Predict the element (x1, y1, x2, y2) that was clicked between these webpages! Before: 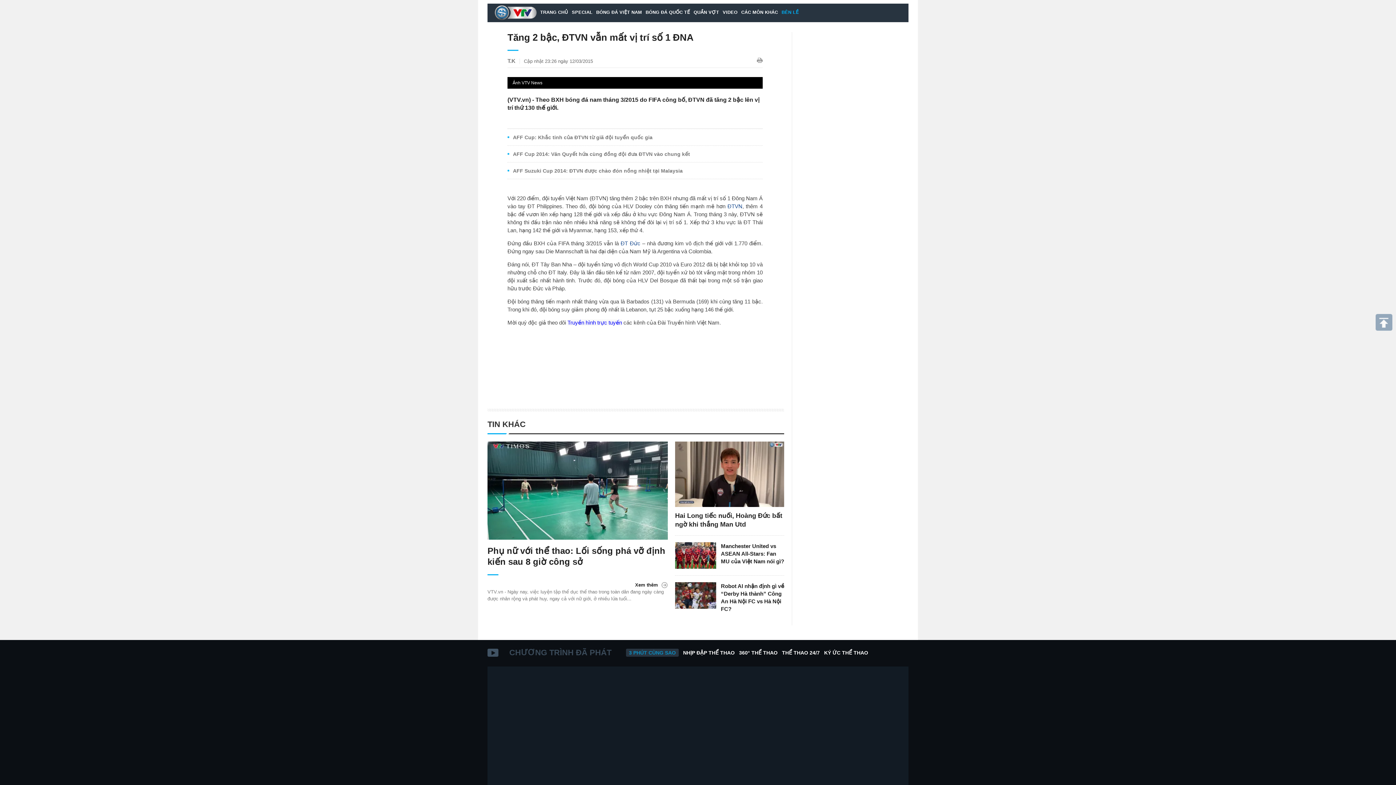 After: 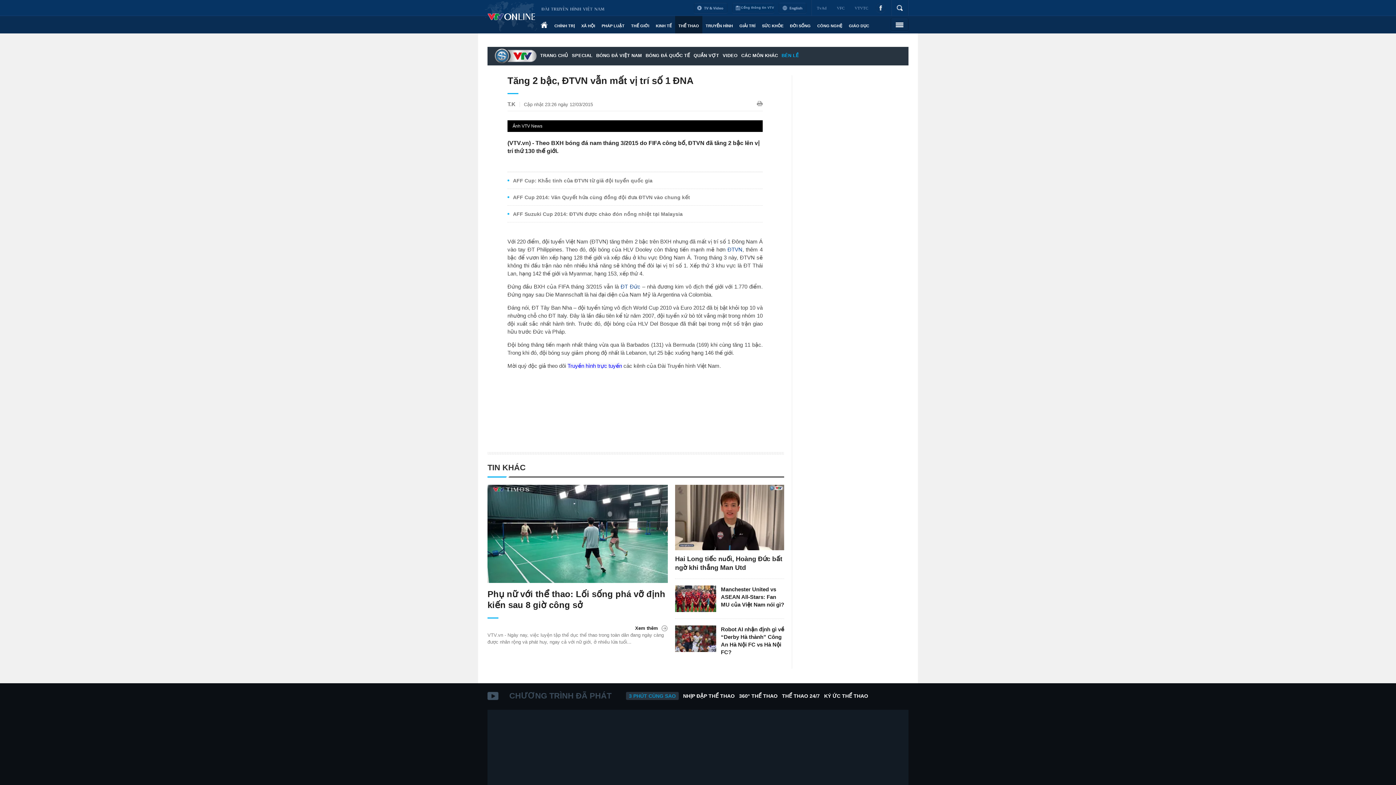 Action: label: TIN KHÁC bbox: (487, 420, 525, 429)